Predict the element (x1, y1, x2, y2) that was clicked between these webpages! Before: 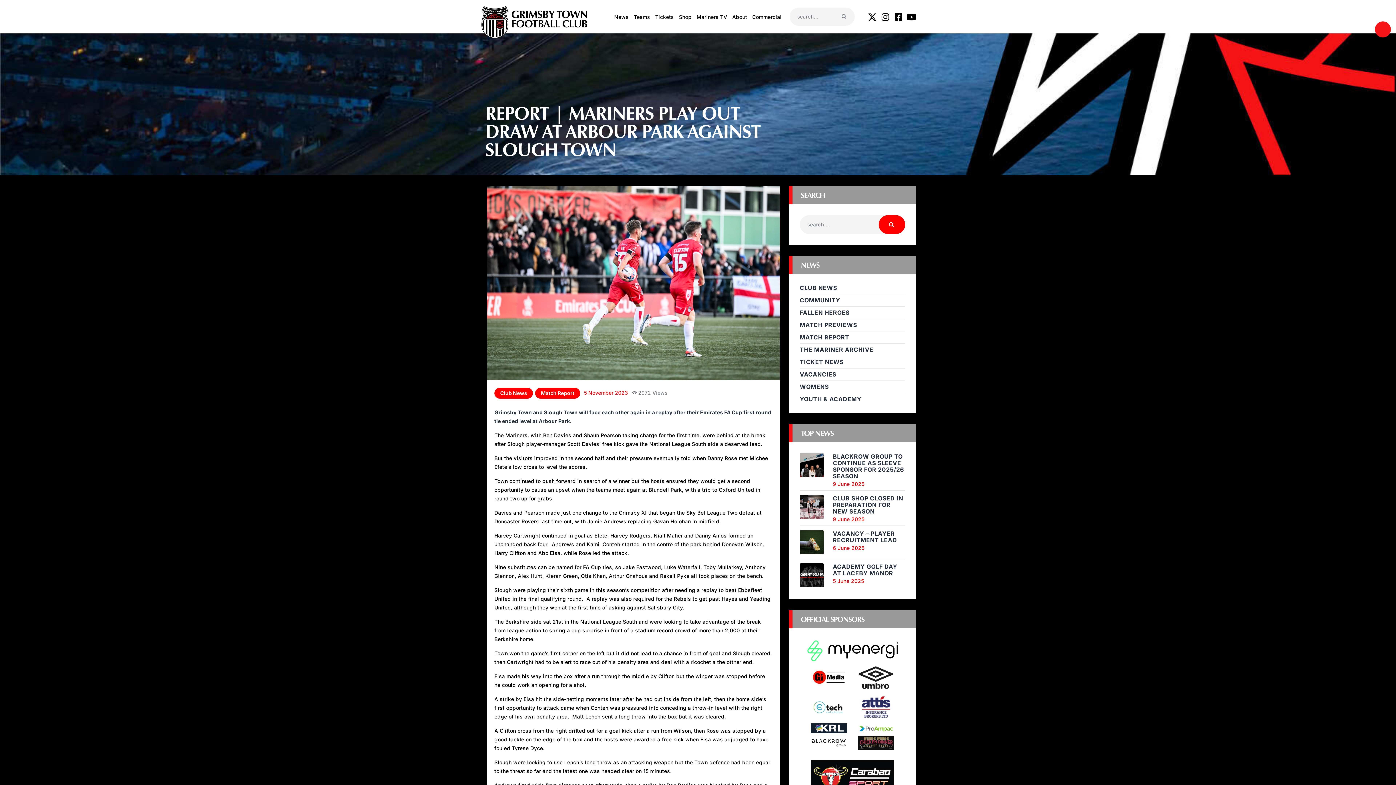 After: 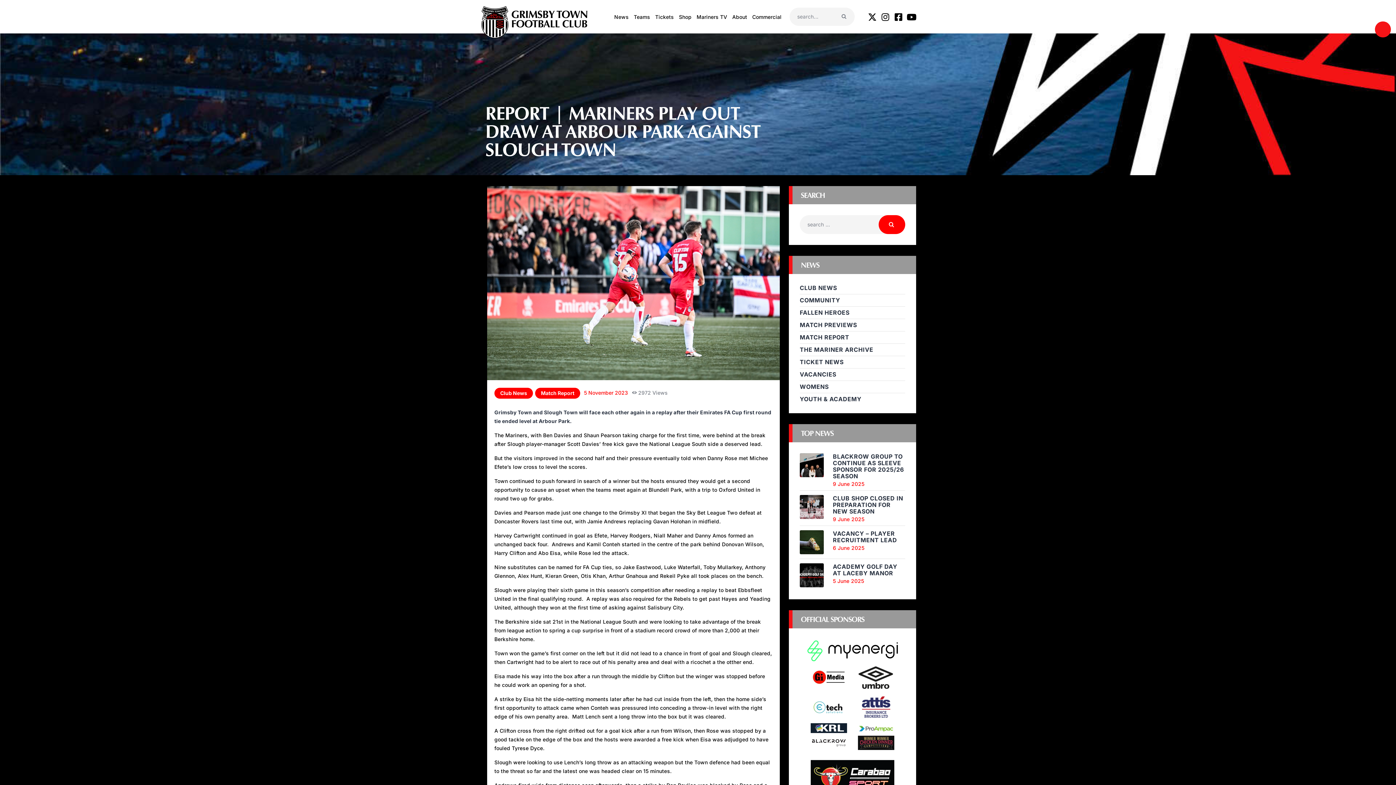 Action: bbox: (805, 639, 900, 662)